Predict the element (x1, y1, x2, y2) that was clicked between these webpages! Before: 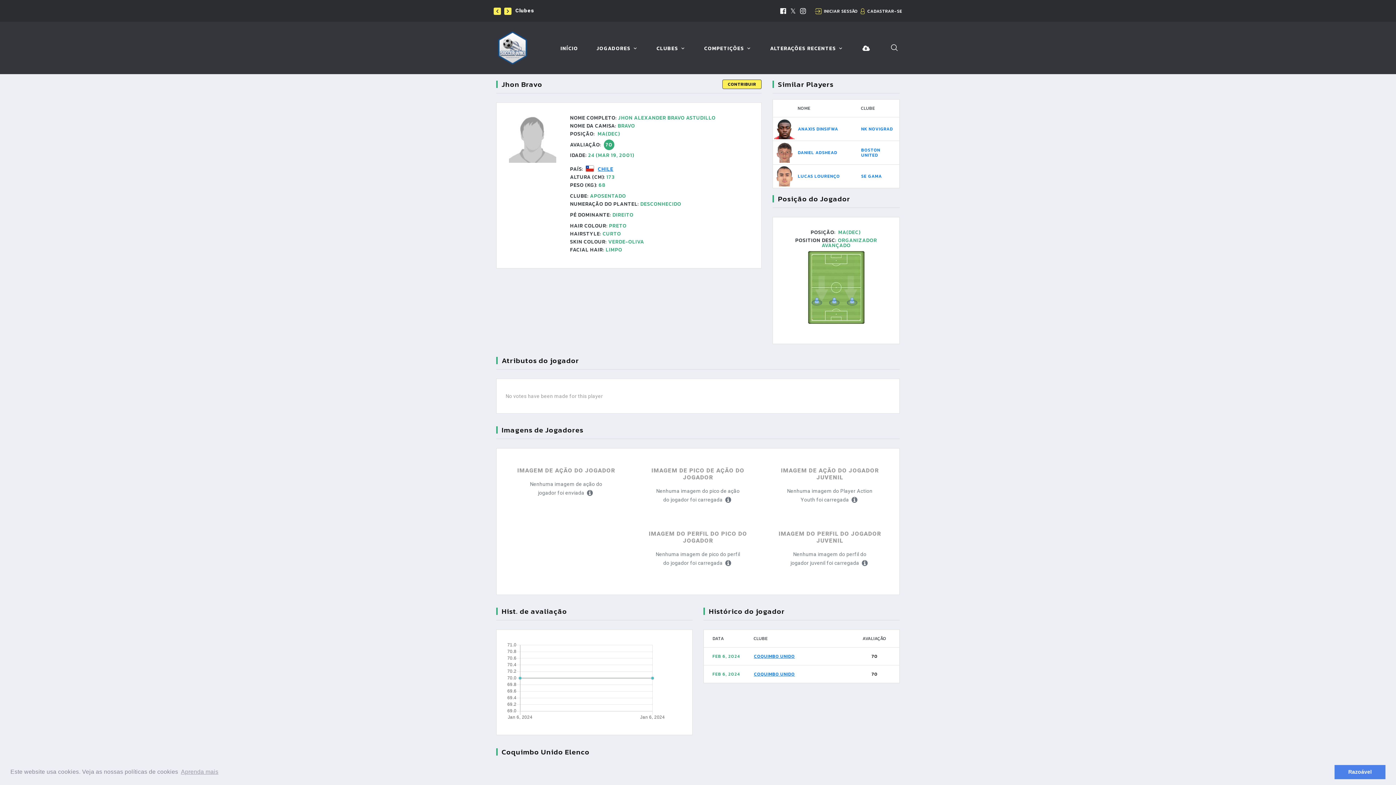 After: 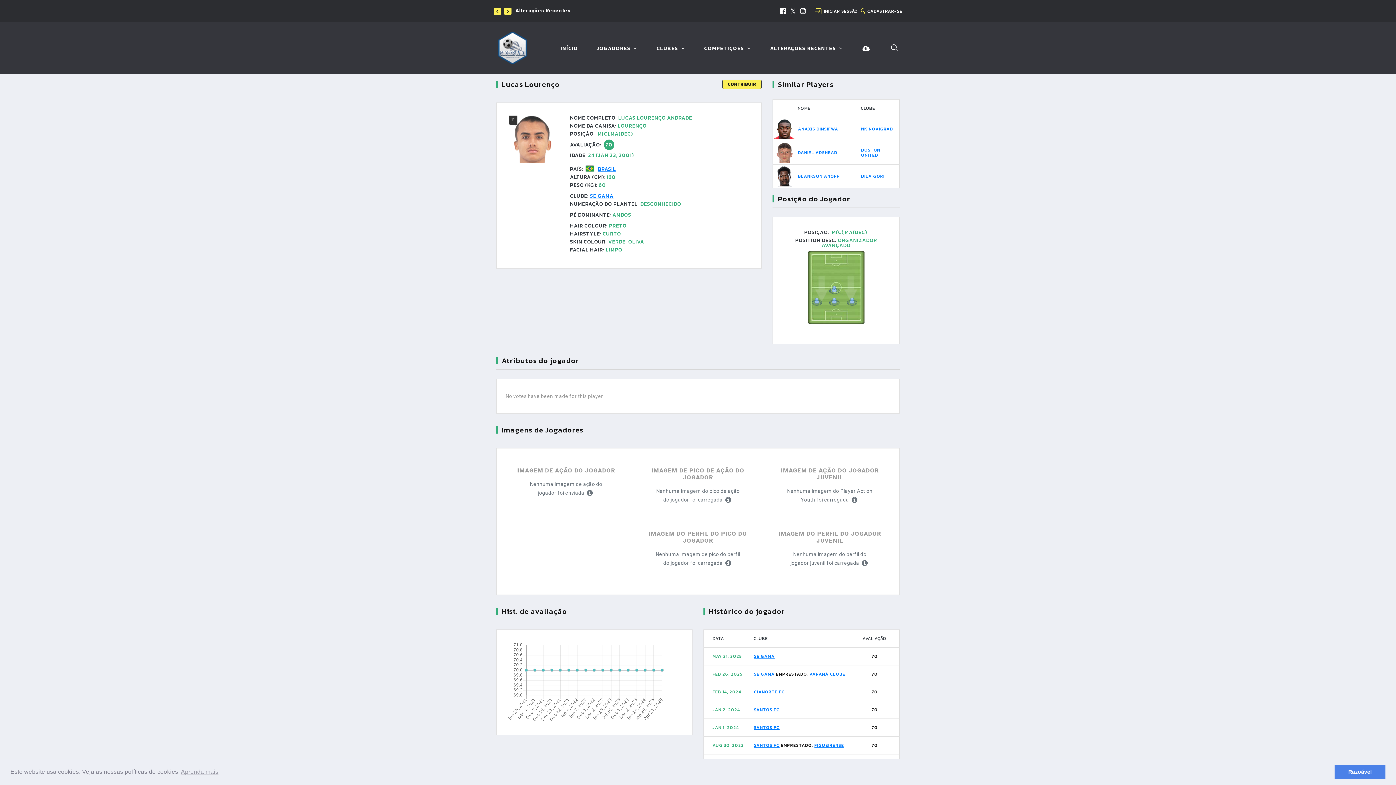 Action: bbox: (773, 172, 796, 179)